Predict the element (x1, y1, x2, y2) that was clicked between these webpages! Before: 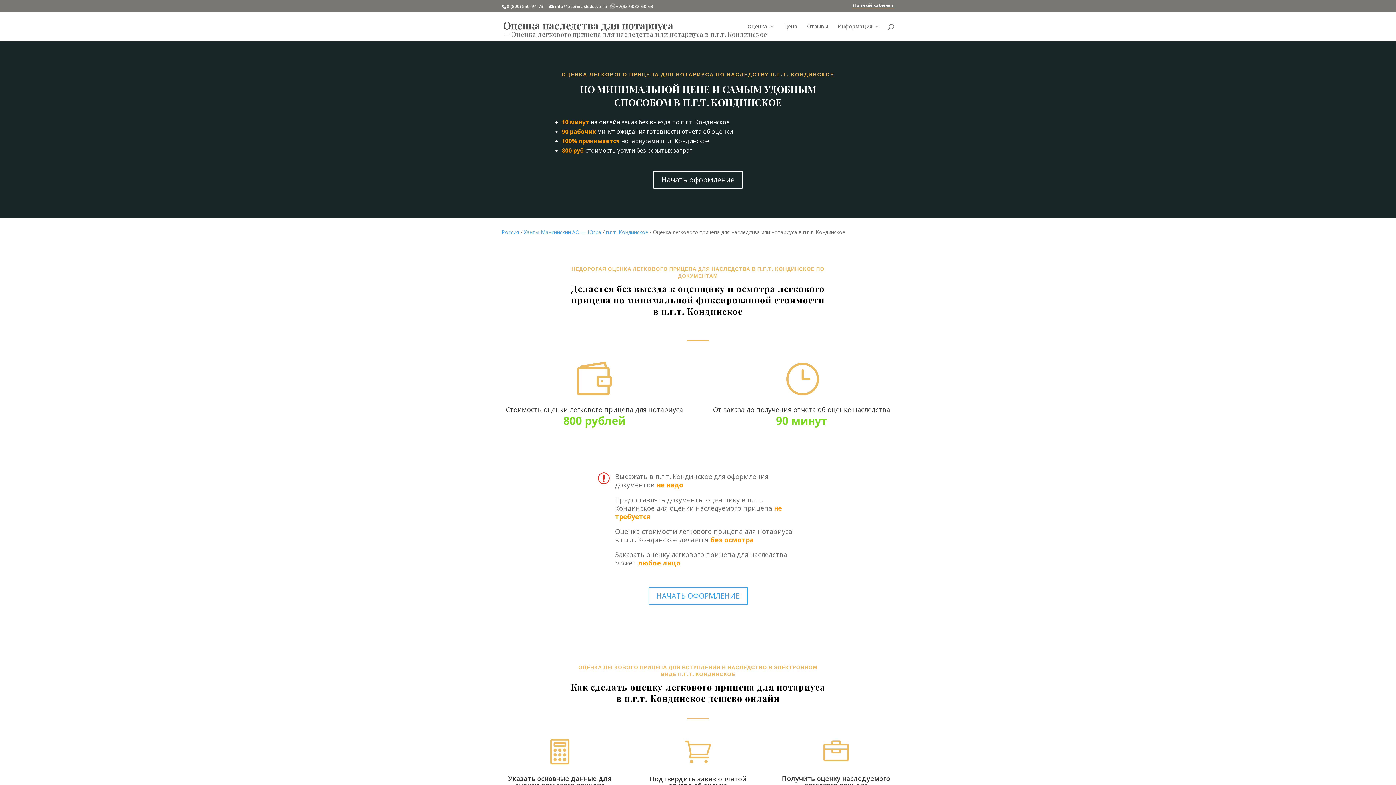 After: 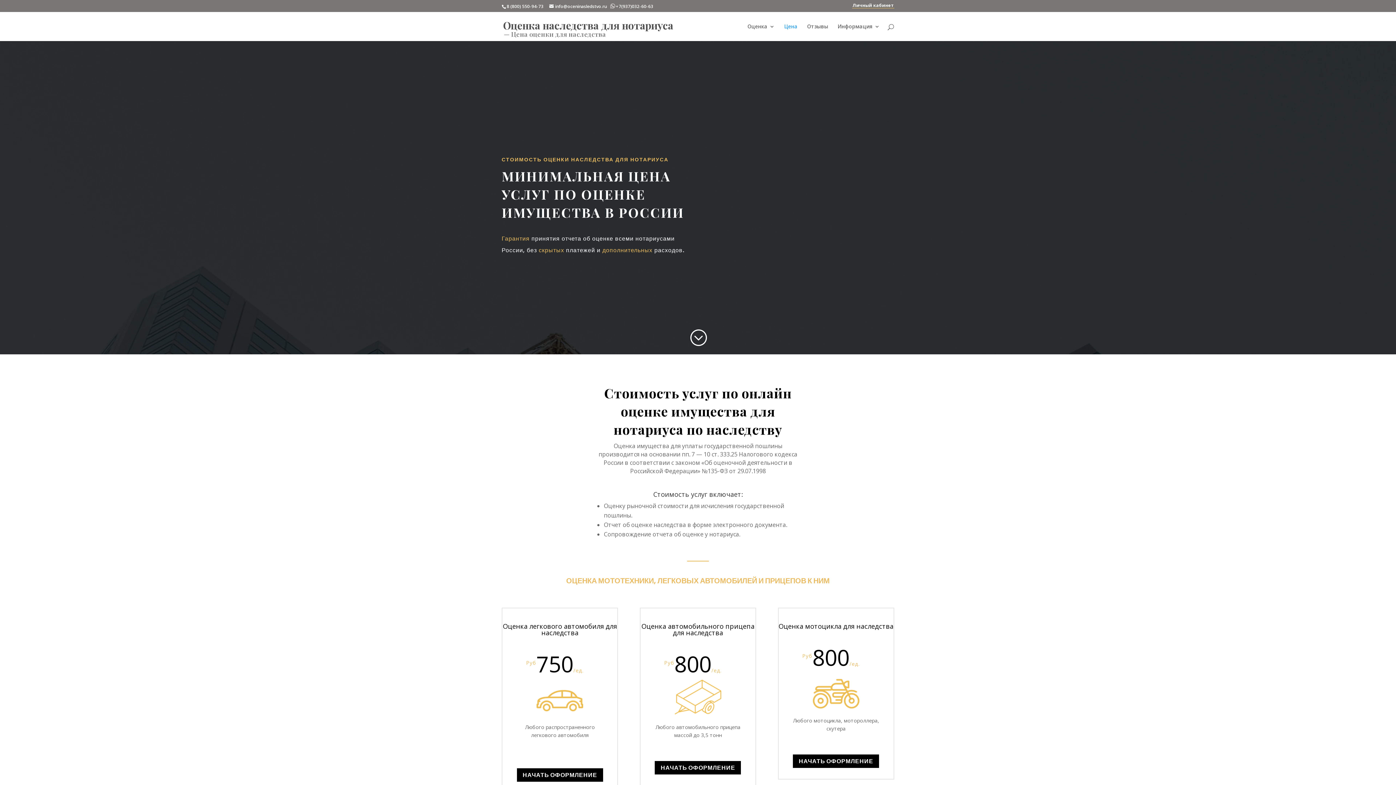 Action: label: Цена bbox: (784, 24, 797, 41)